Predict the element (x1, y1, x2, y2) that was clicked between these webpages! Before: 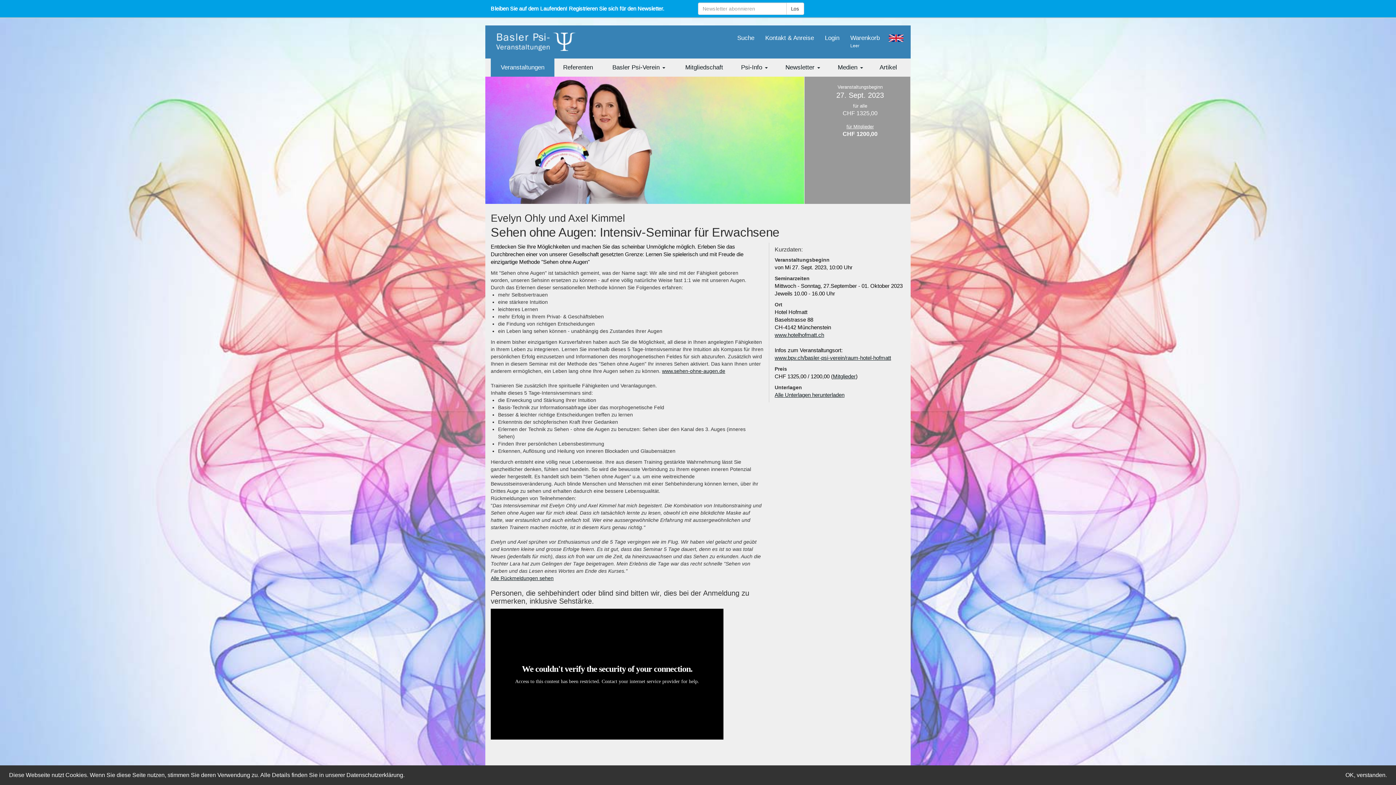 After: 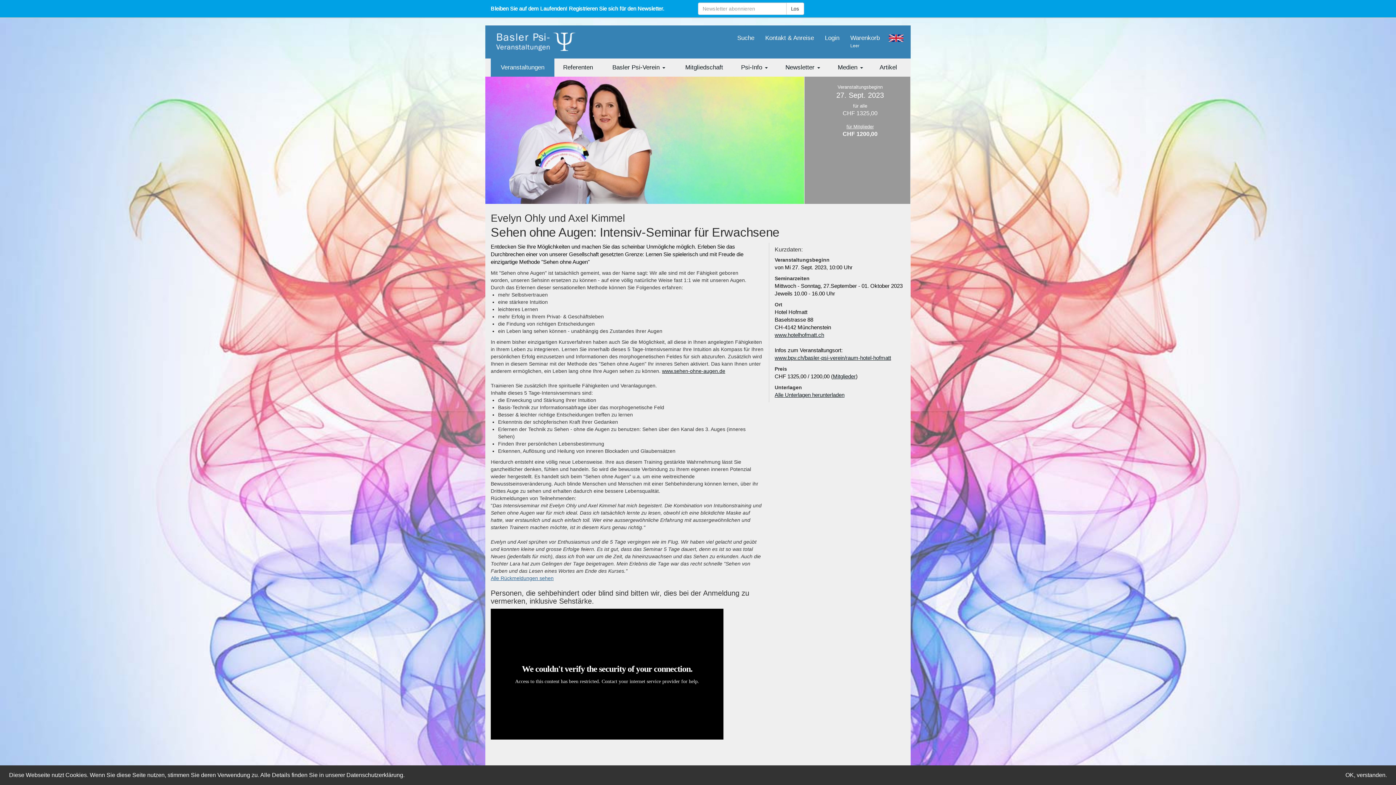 Action: bbox: (490, 575, 553, 581) label: Alle Rückmeldungen sehen